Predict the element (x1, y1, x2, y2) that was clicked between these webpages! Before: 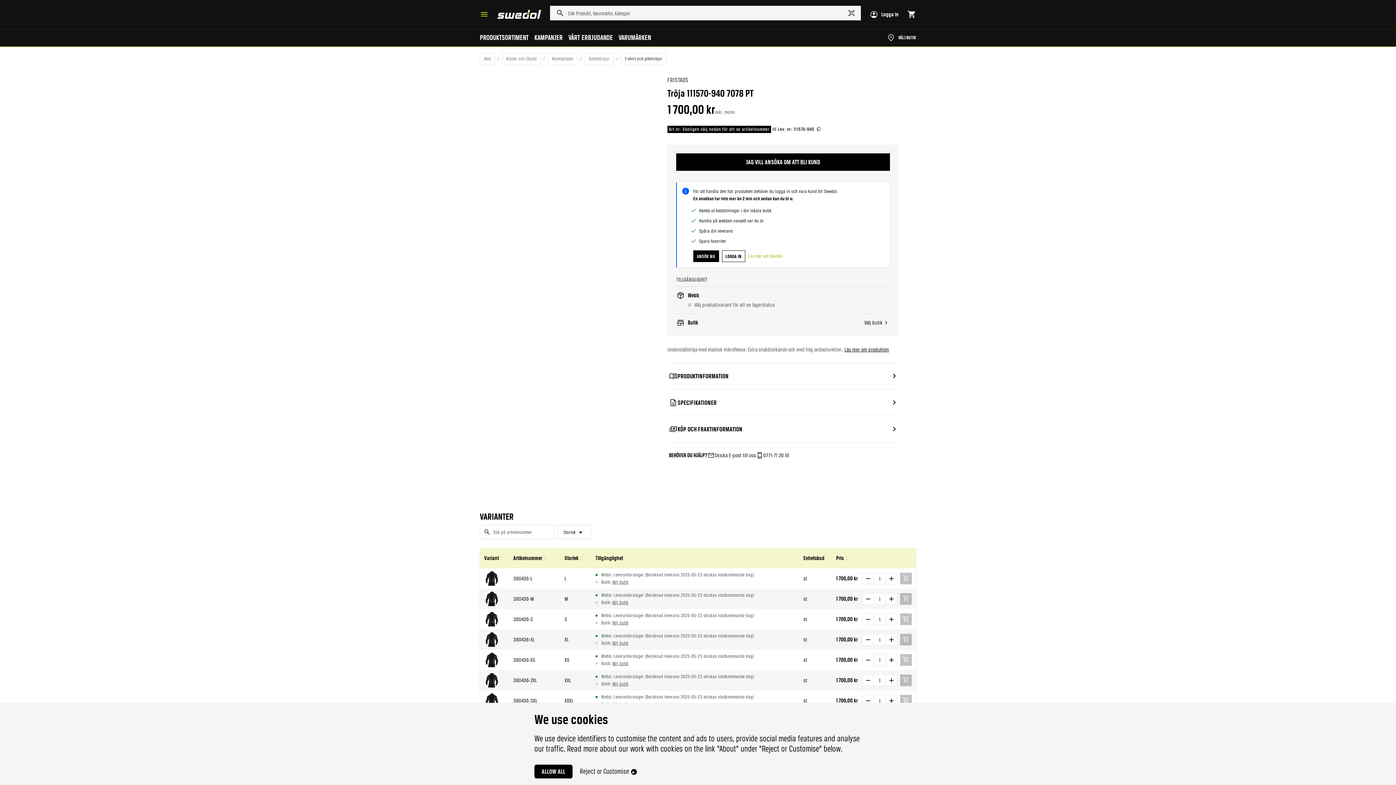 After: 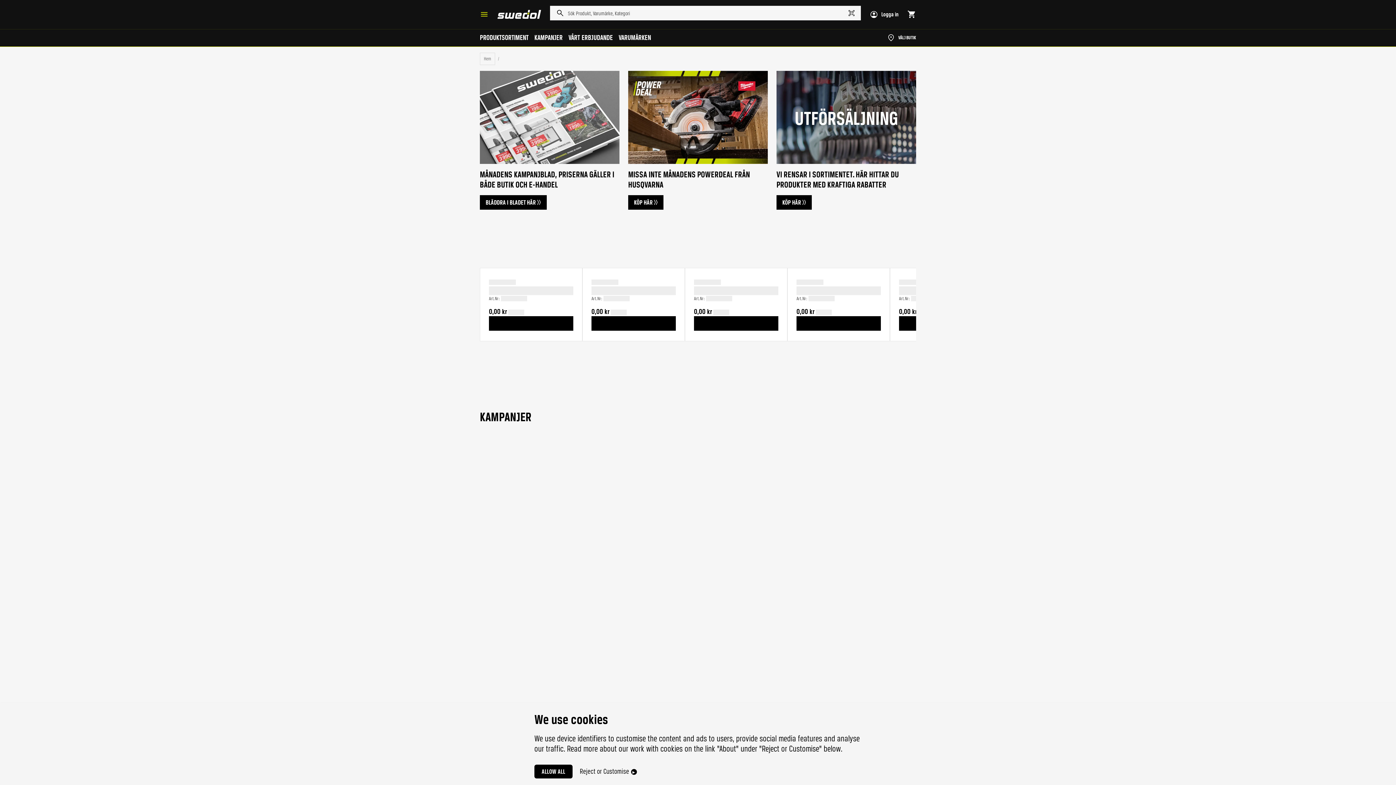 Action: label: KAMPANJER bbox: (534, 33, 562, 41)